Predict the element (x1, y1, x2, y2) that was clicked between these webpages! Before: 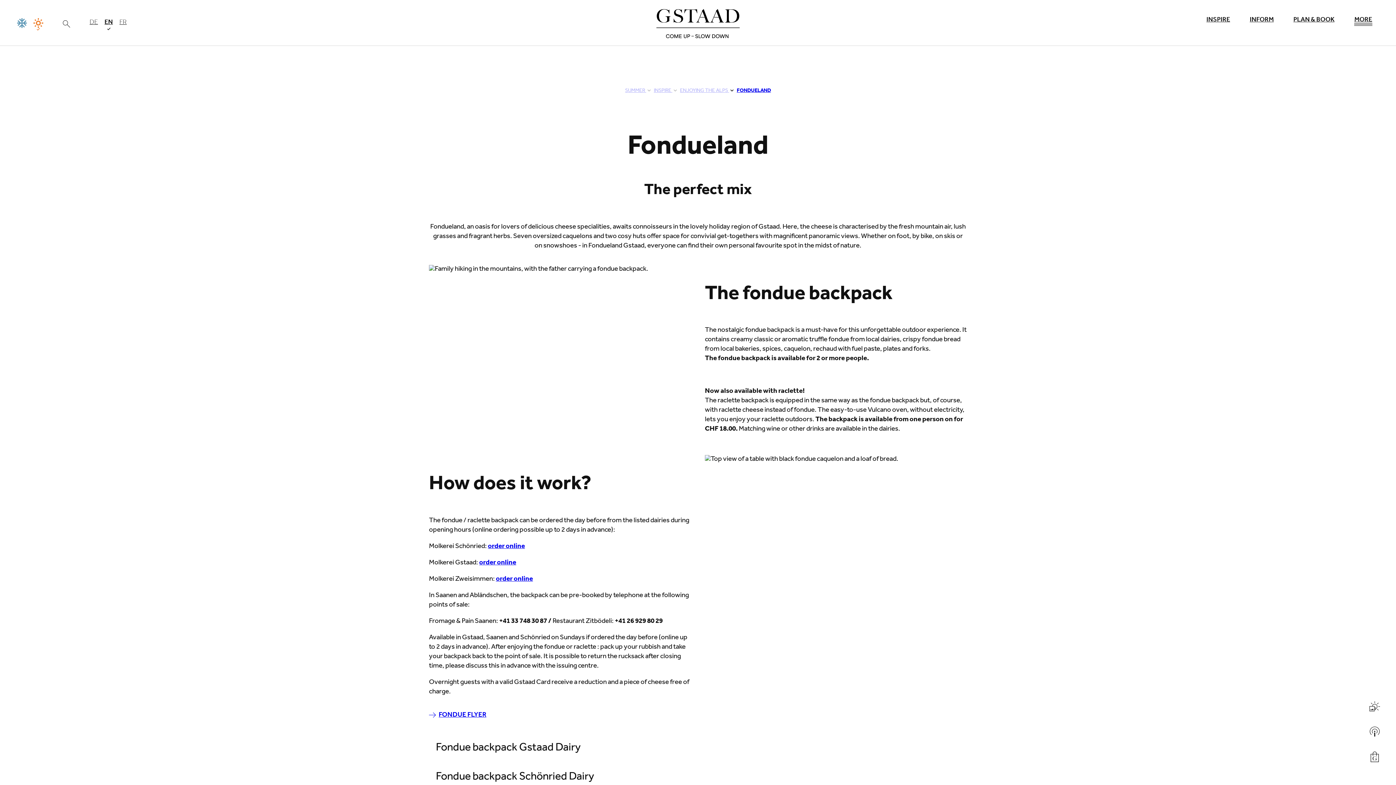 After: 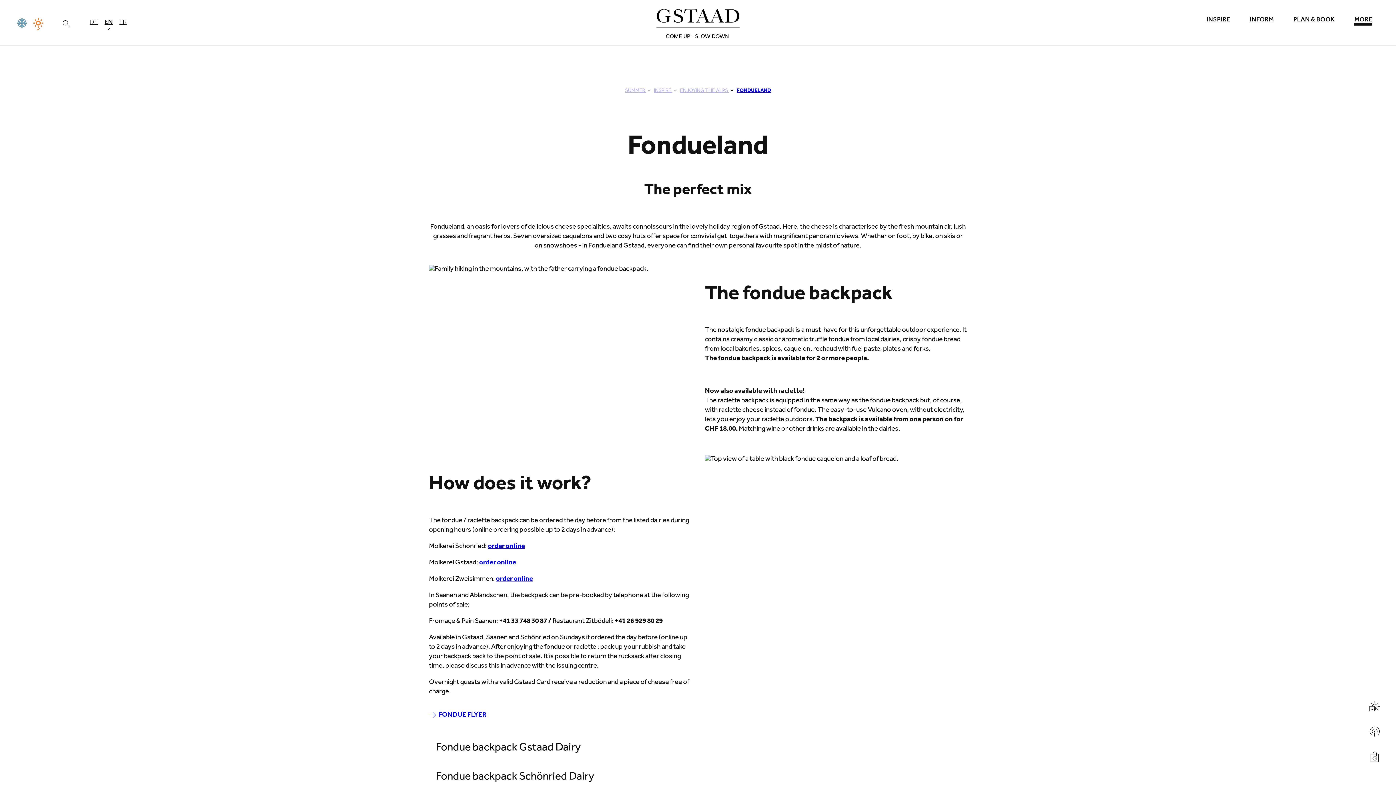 Action: label: EN bbox: (101, 19, 116, 29)